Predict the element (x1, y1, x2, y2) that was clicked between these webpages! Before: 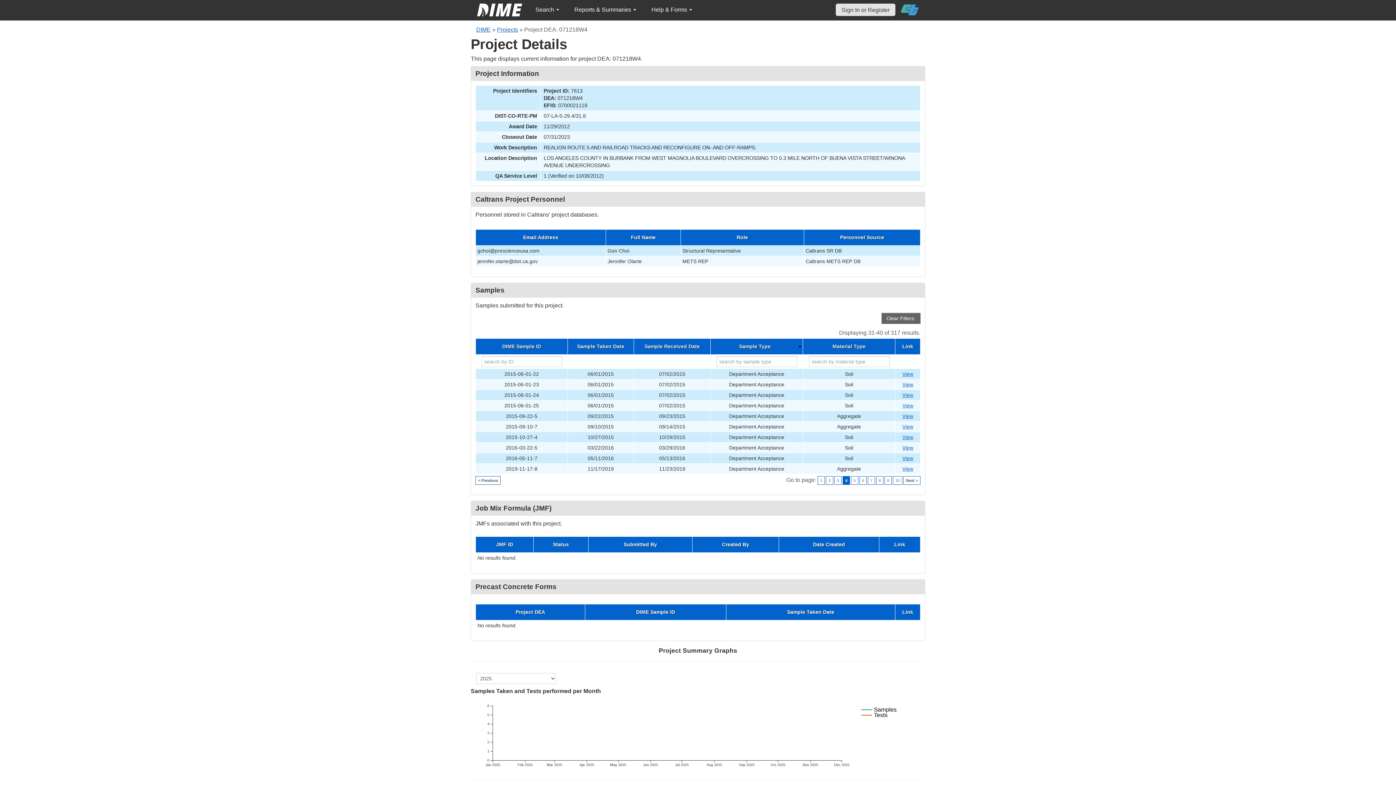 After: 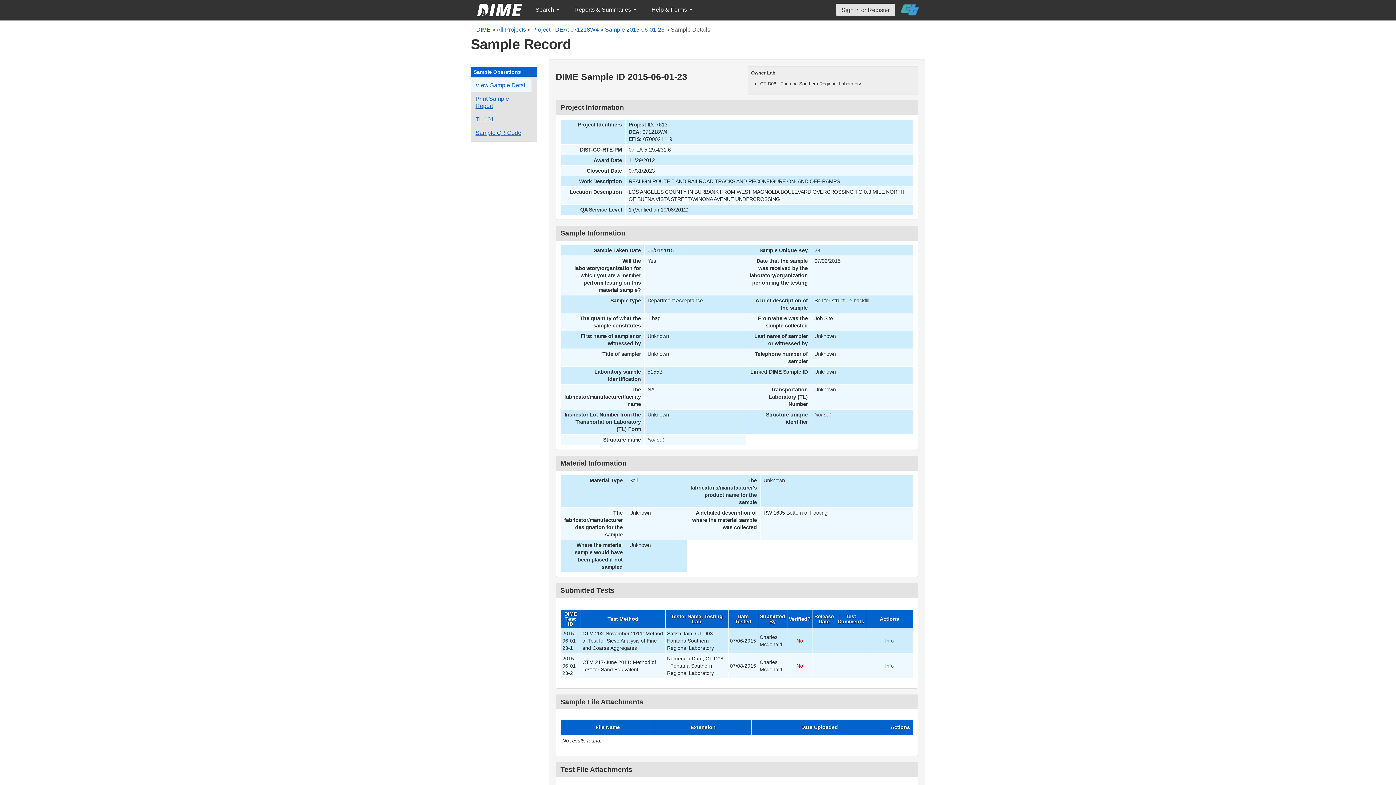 Action: label: Go to DIME sample 5857 bbox: (902, 381, 913, 387)